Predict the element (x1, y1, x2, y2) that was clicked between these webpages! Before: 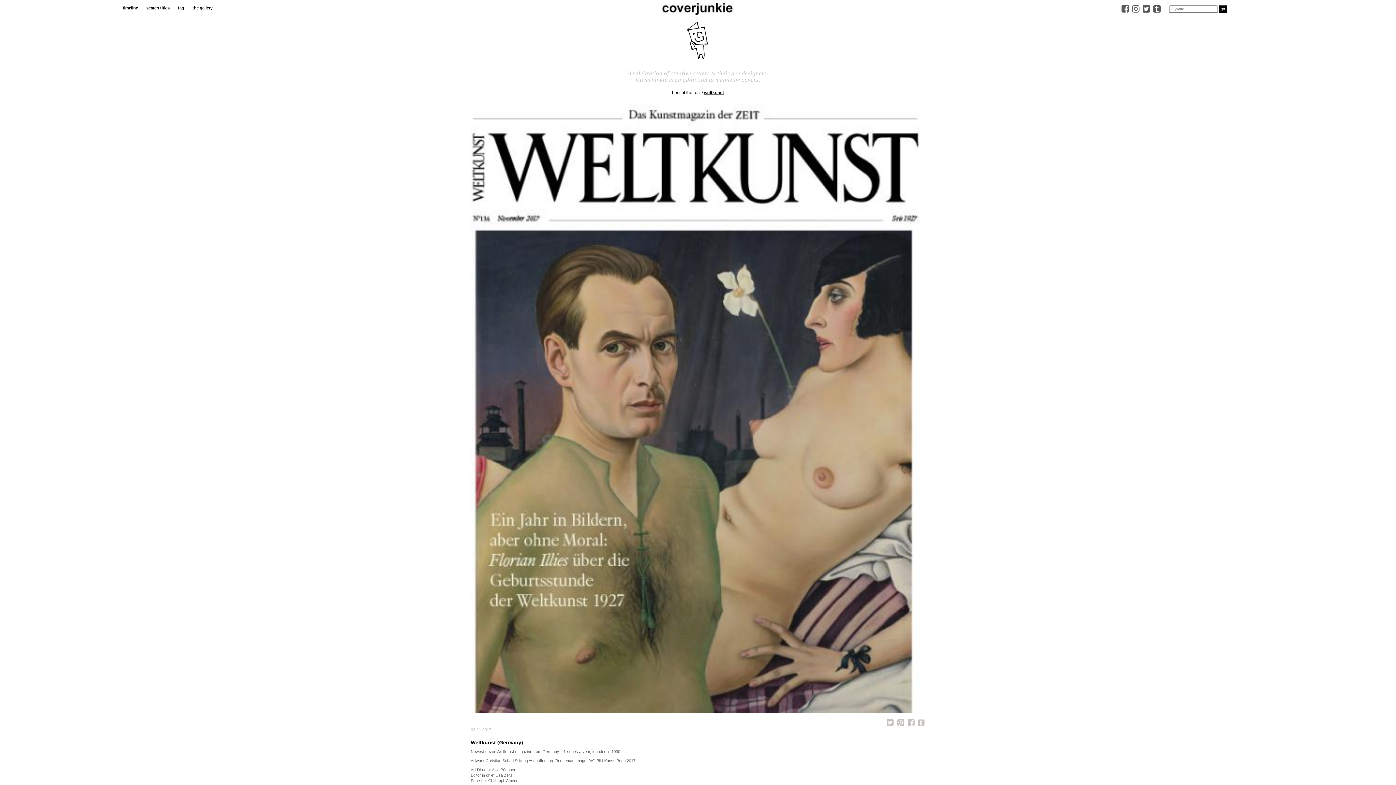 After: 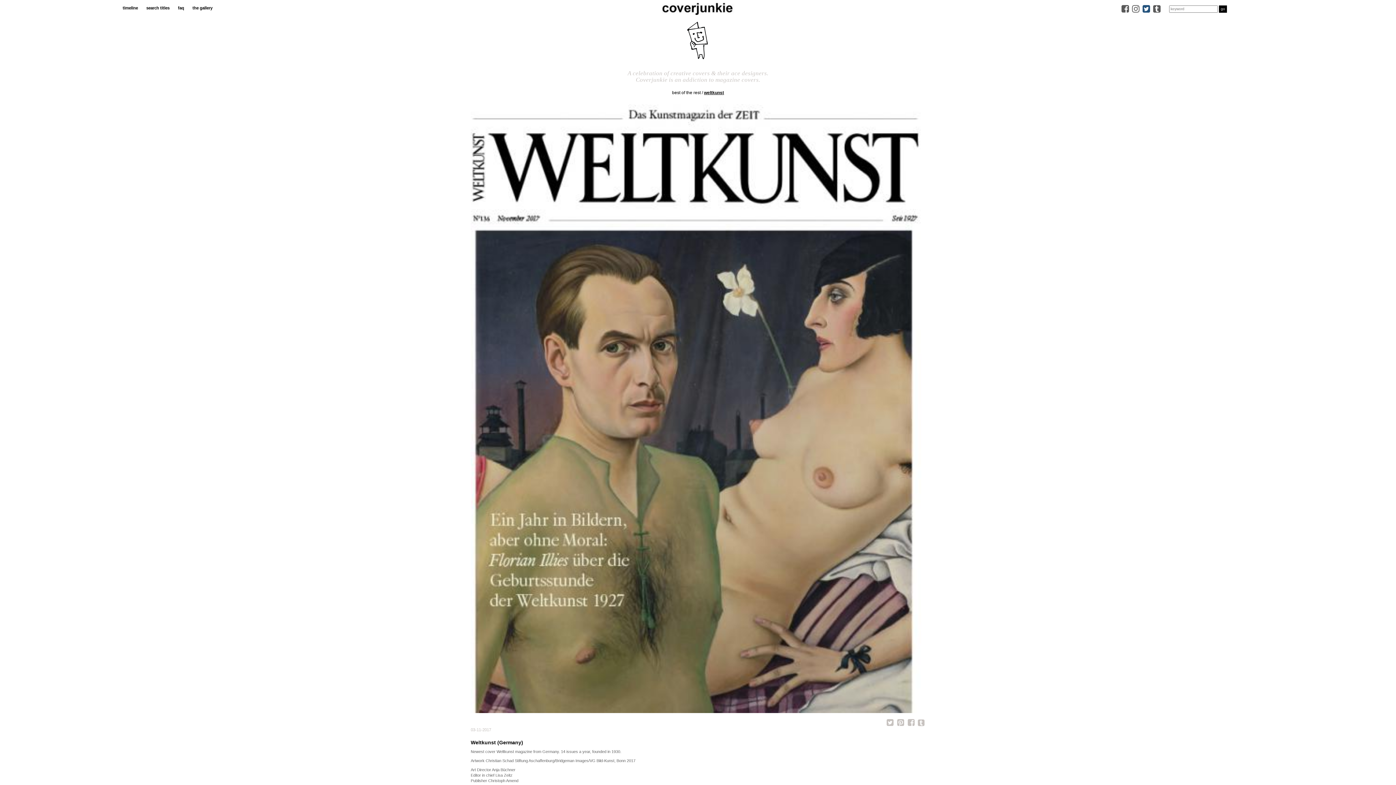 Action: bbox: (1142, 8, 1150, 12)